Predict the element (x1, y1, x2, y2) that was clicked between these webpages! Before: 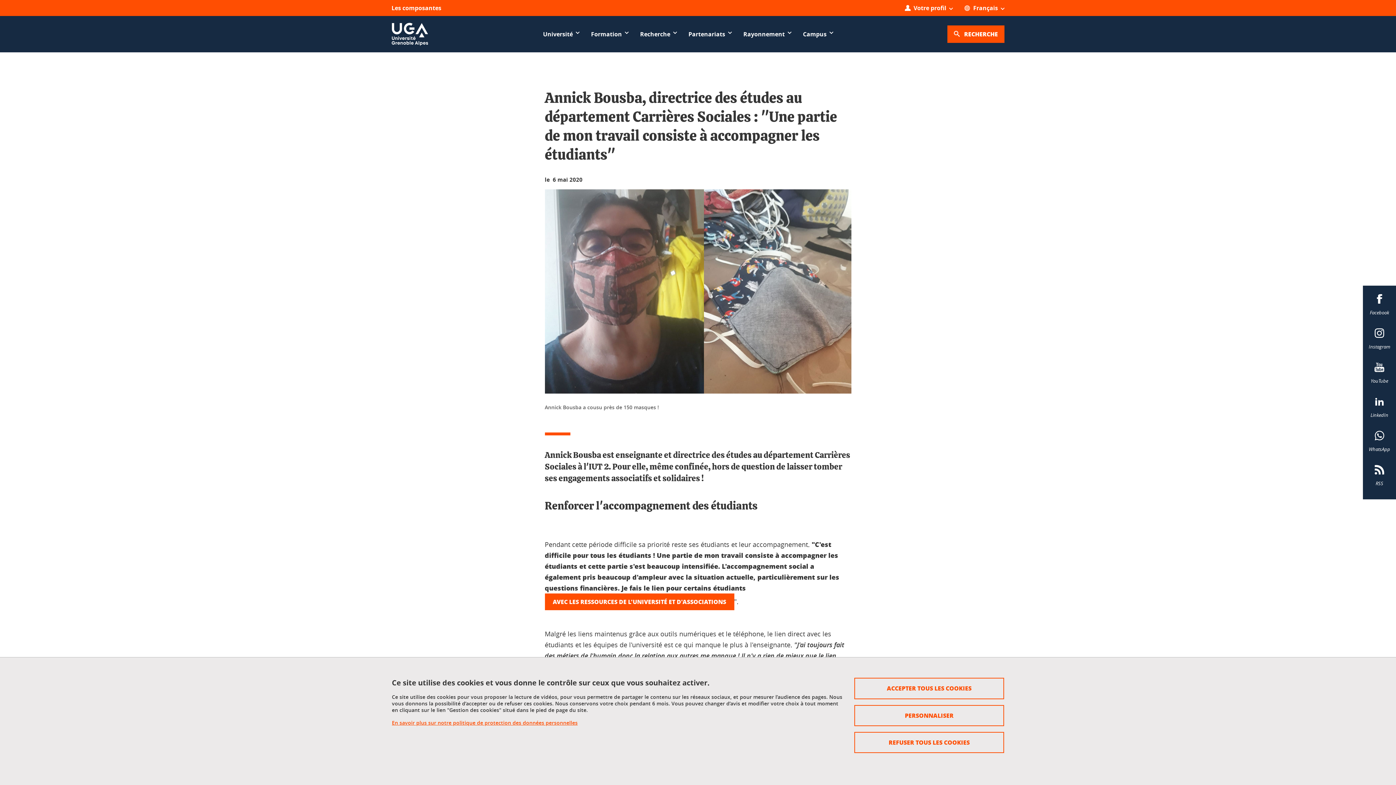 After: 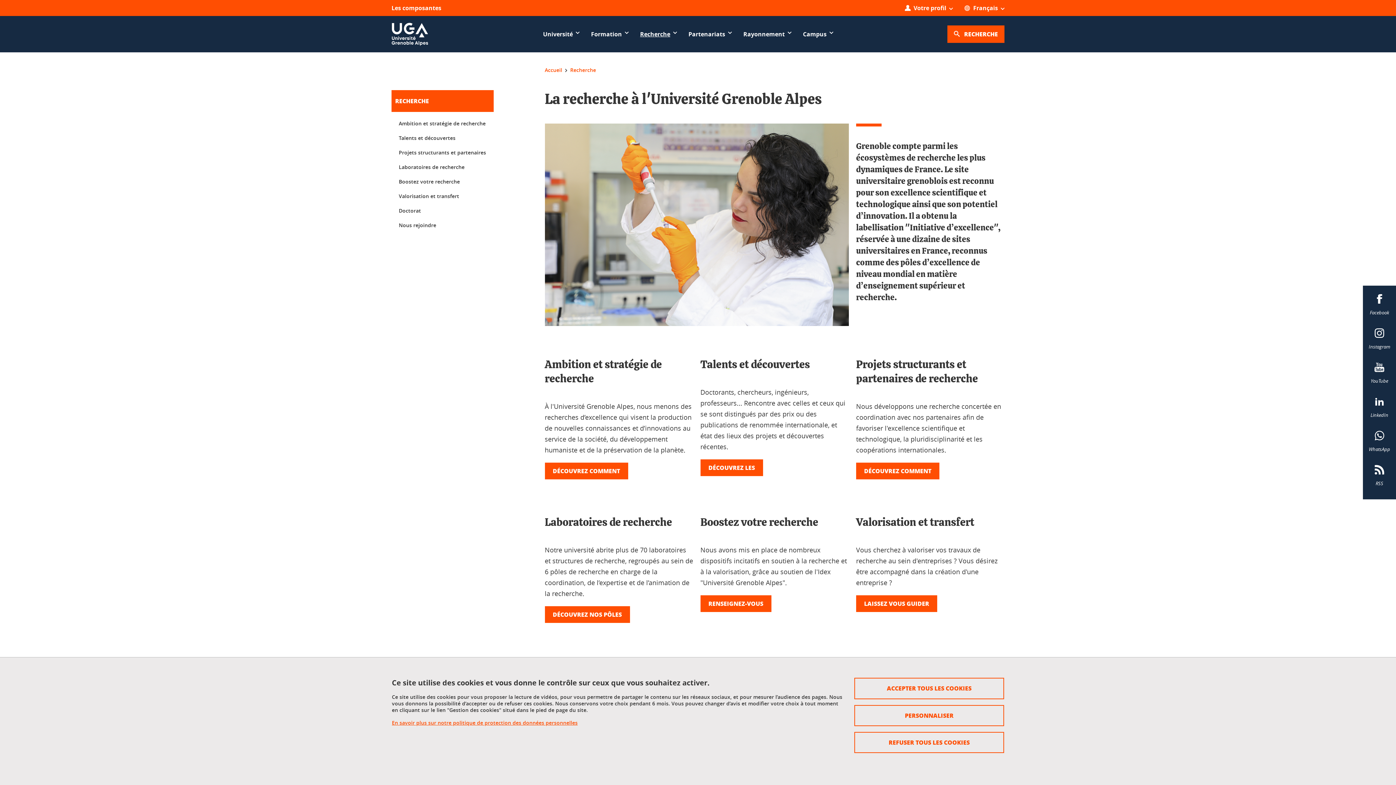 Action: label: Recherche bbox: (640, 29, 676, 39)